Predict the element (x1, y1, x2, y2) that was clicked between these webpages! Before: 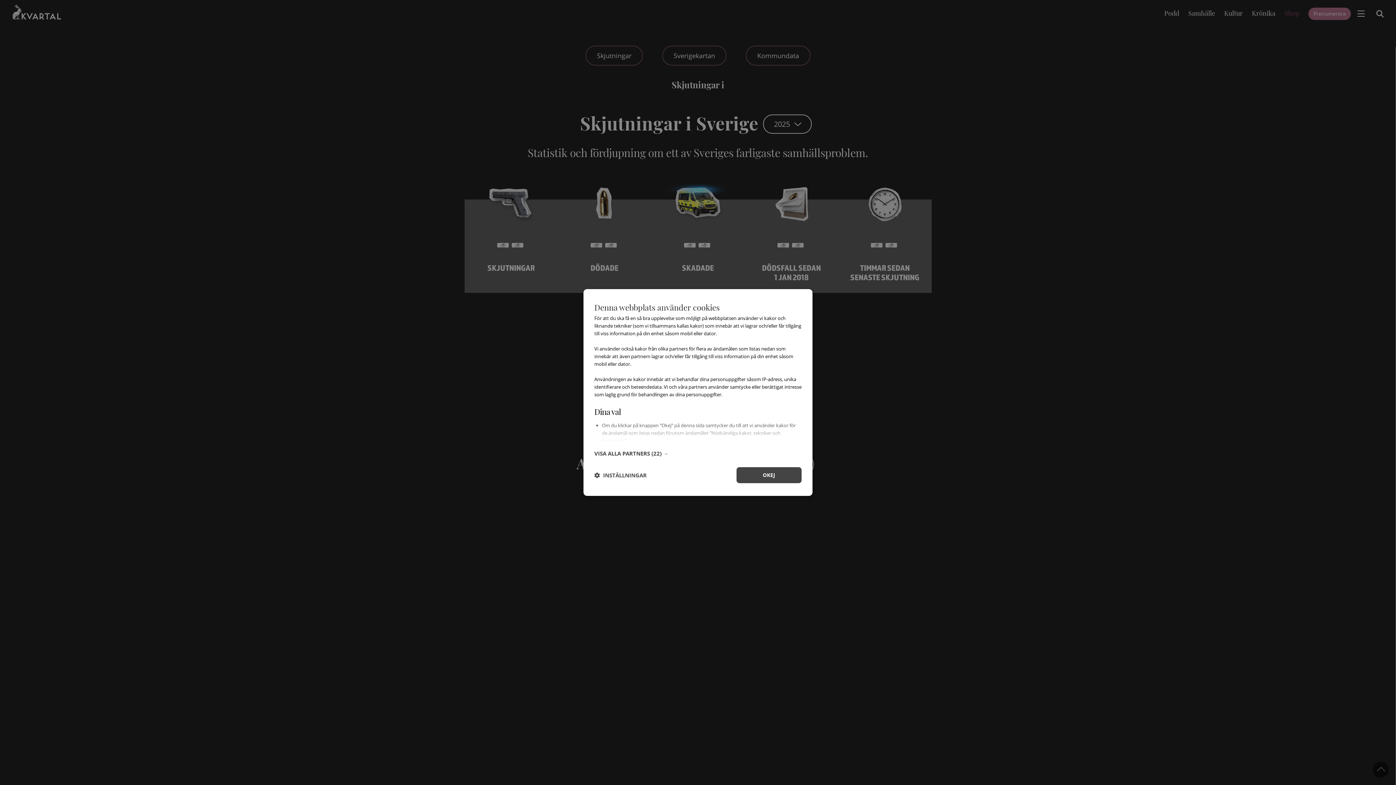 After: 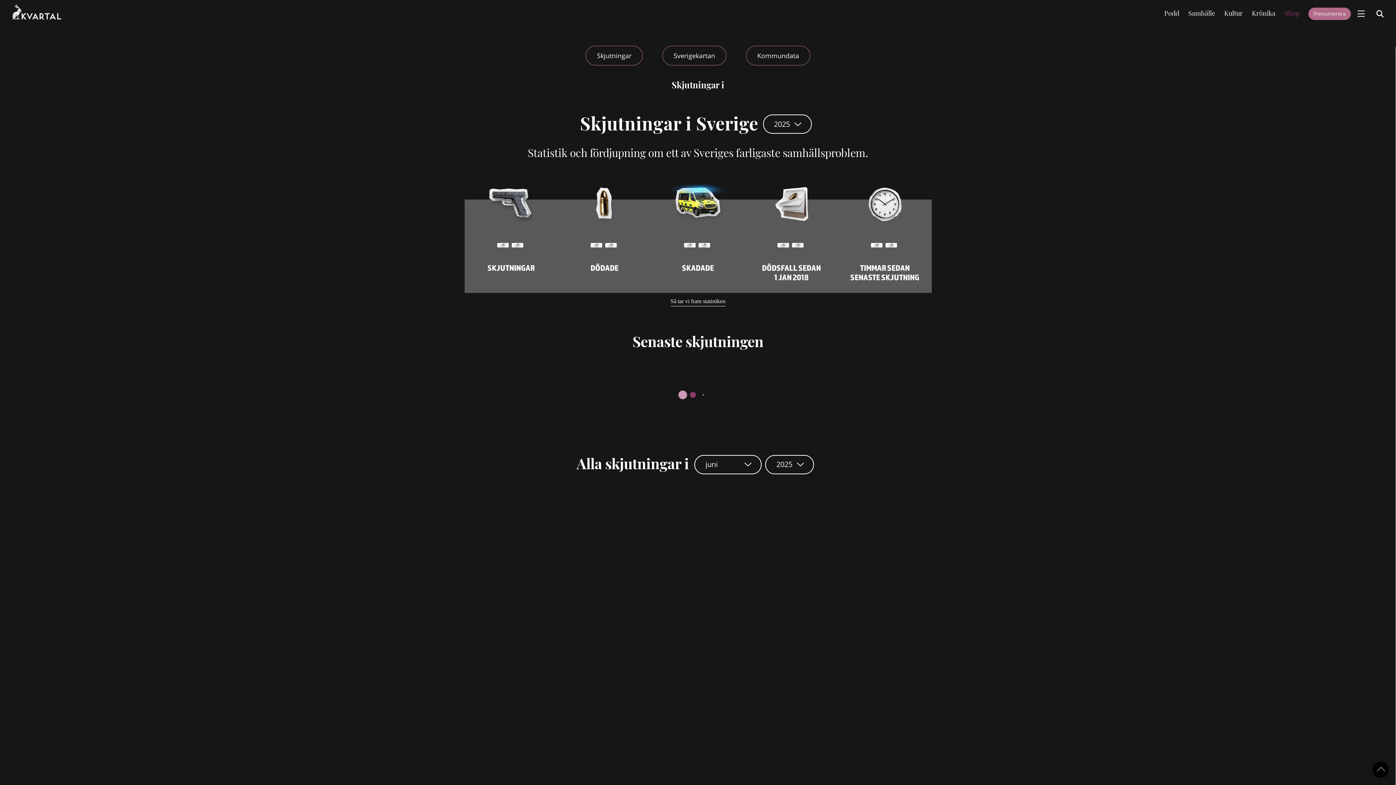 Action: bbox: (736, 467, 801, 483) label: OKEJ